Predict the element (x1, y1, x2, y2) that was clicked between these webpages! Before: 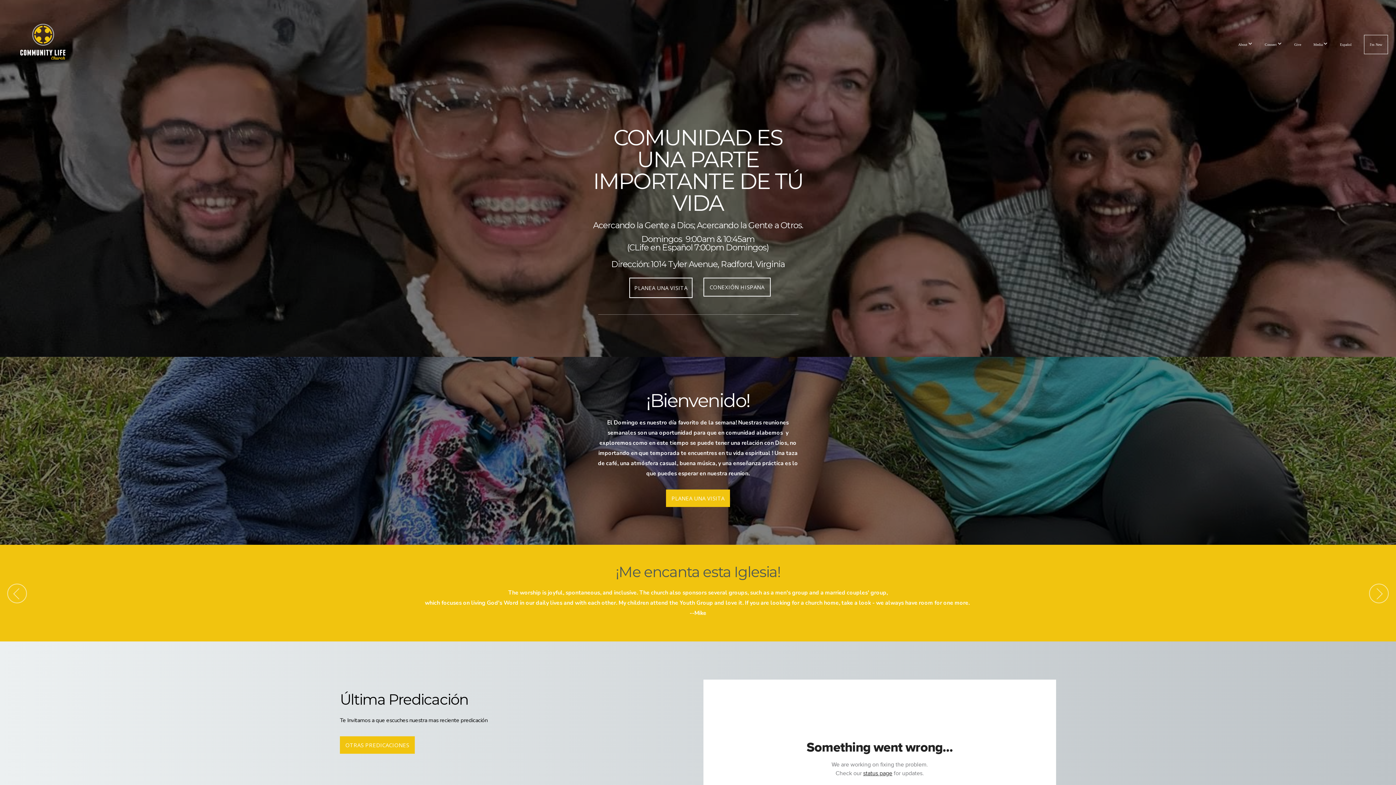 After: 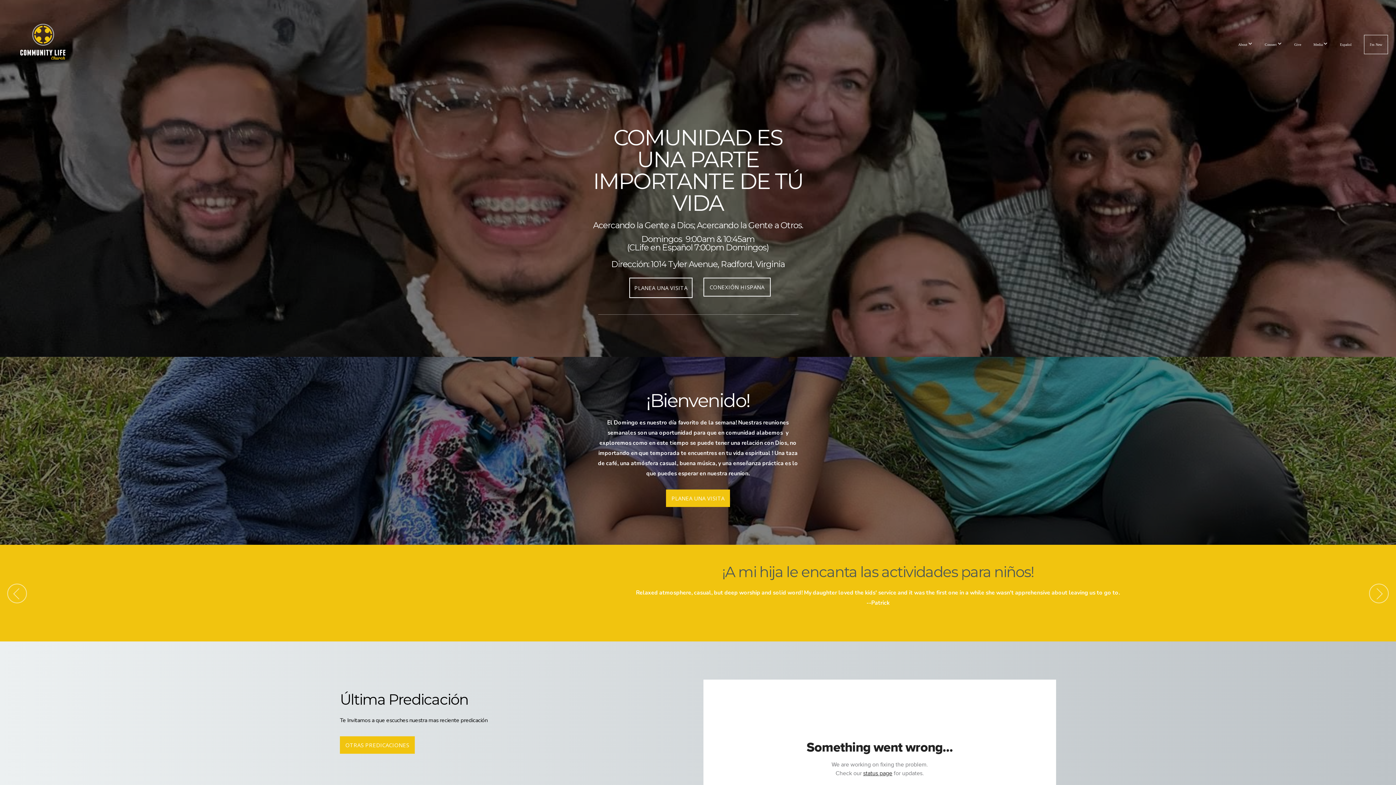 Action: bbox: (1334, 35, 1357, 53) label: Español